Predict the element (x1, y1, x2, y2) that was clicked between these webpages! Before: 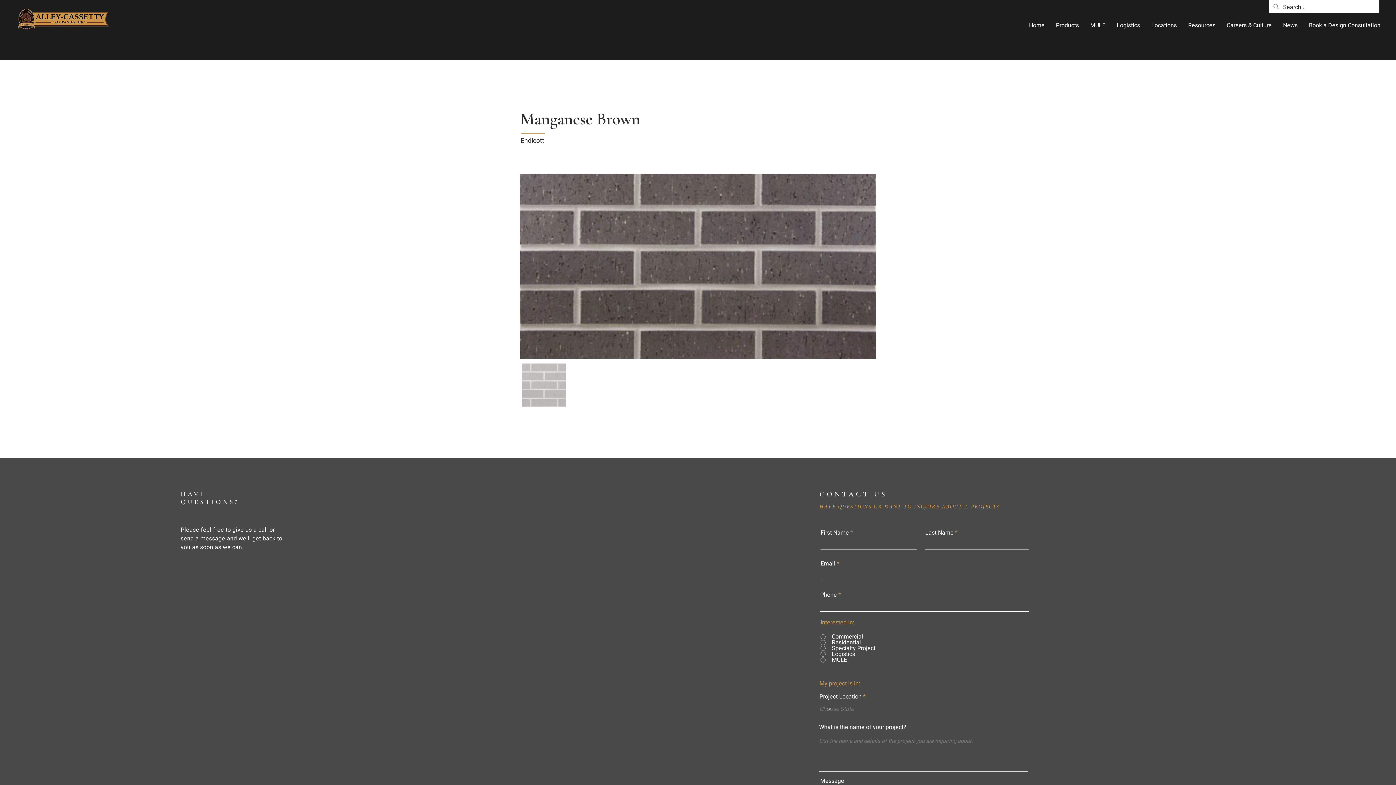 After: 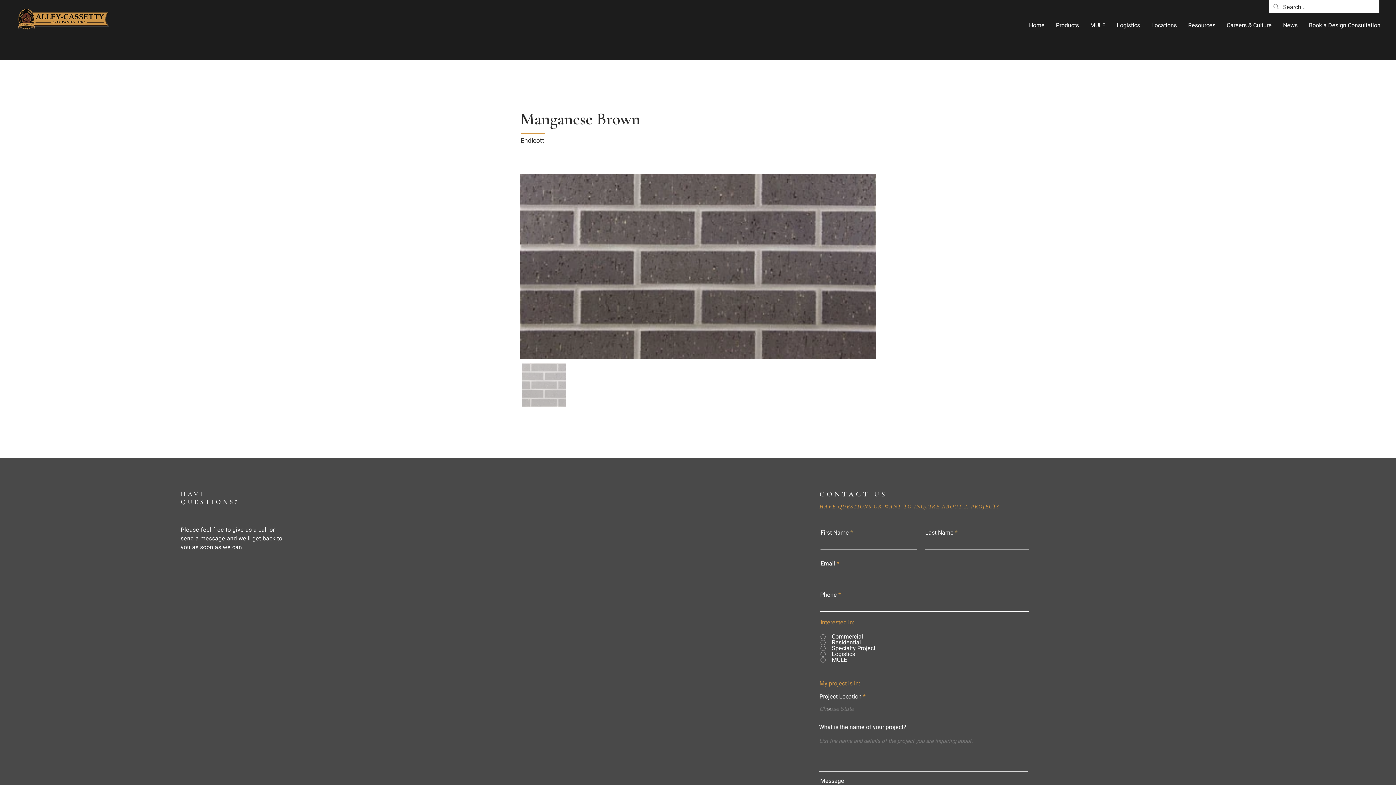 Action: bbox: (1112, 18, 1144, 32) label: Logistics